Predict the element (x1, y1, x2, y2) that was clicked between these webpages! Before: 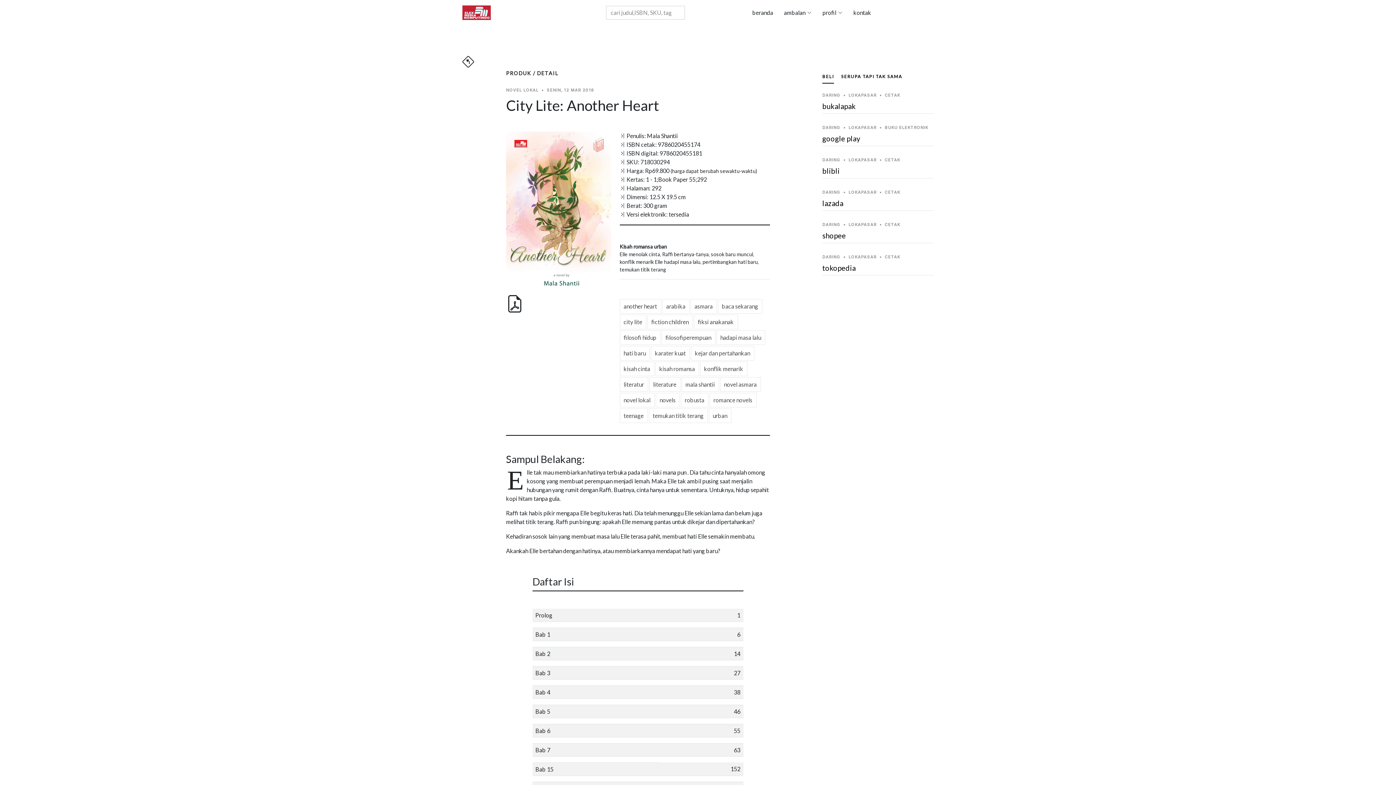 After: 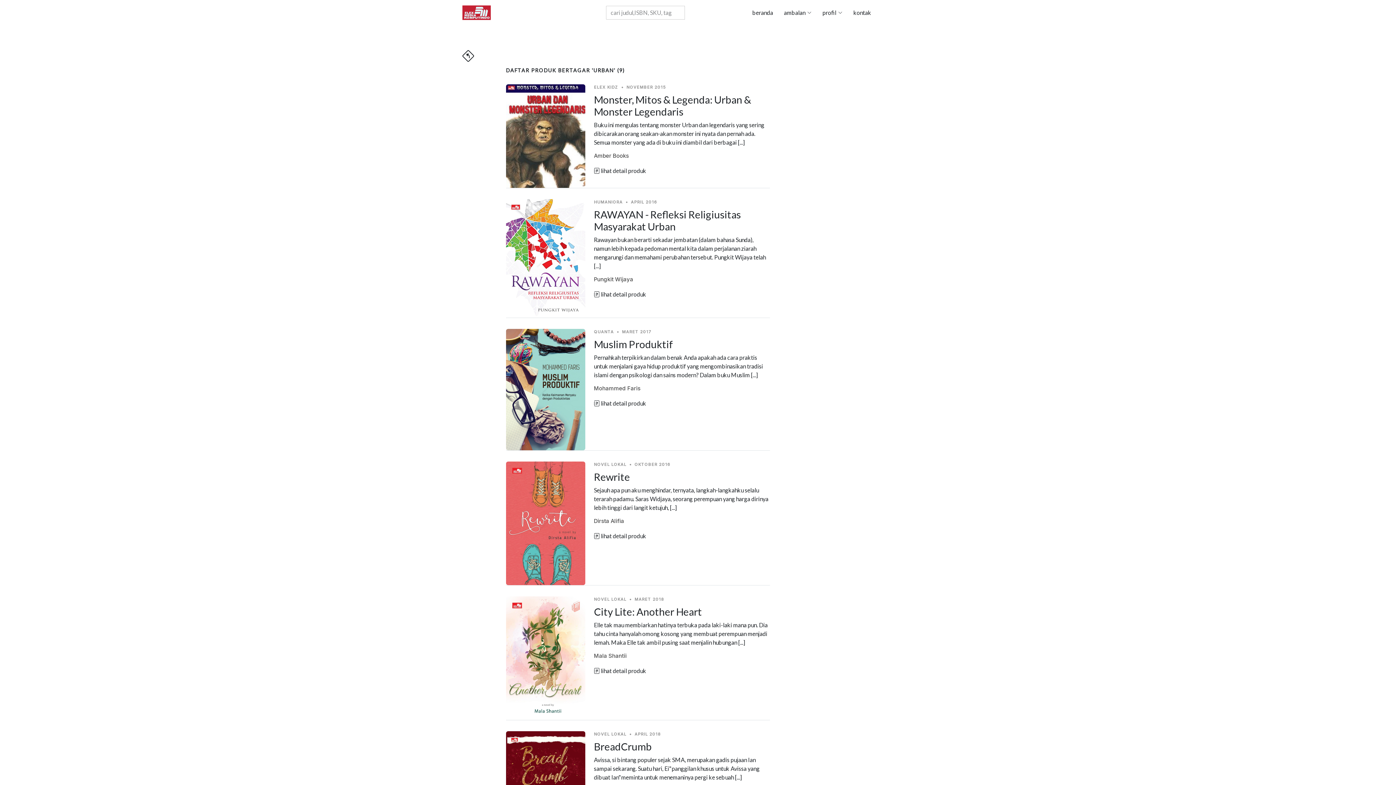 Action: bbox: (708, 408, 731, 423) label: urban